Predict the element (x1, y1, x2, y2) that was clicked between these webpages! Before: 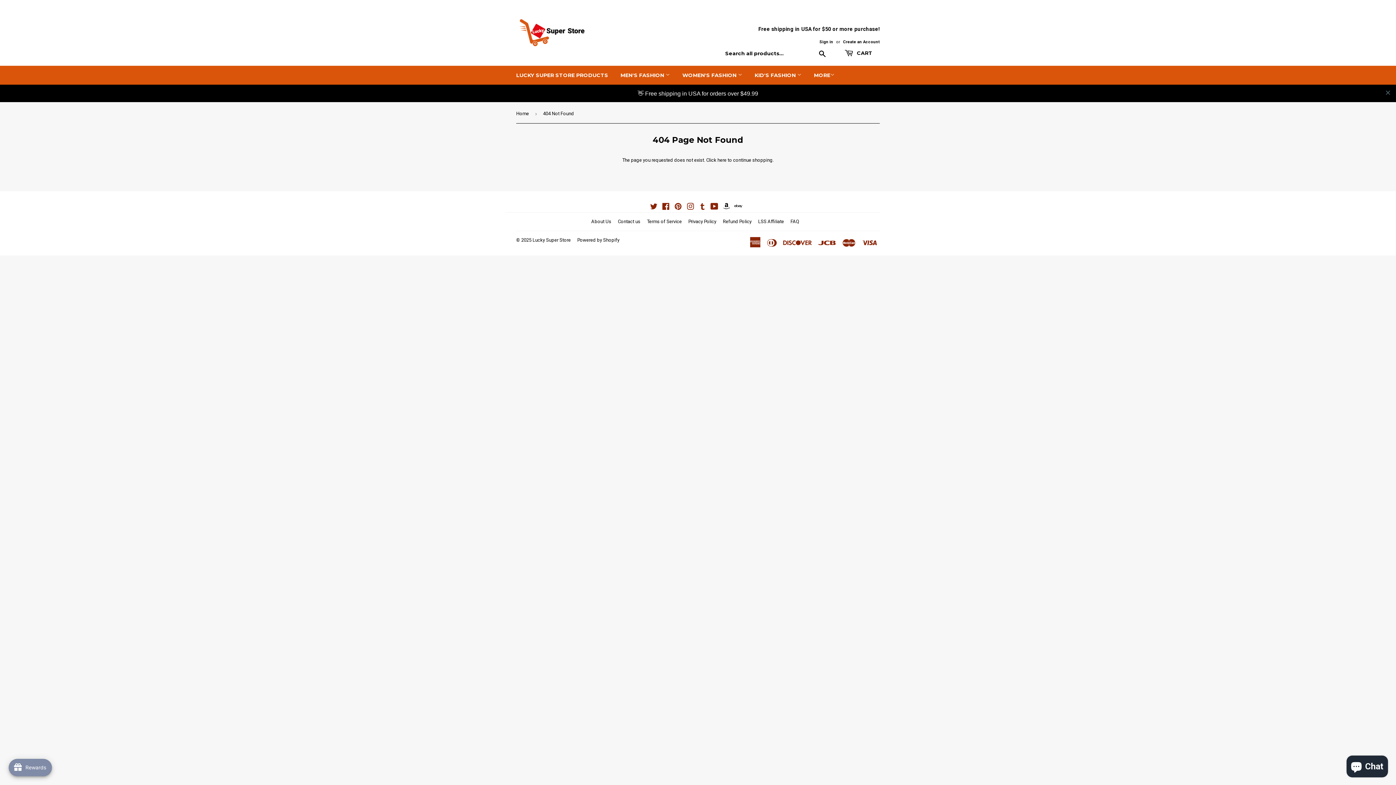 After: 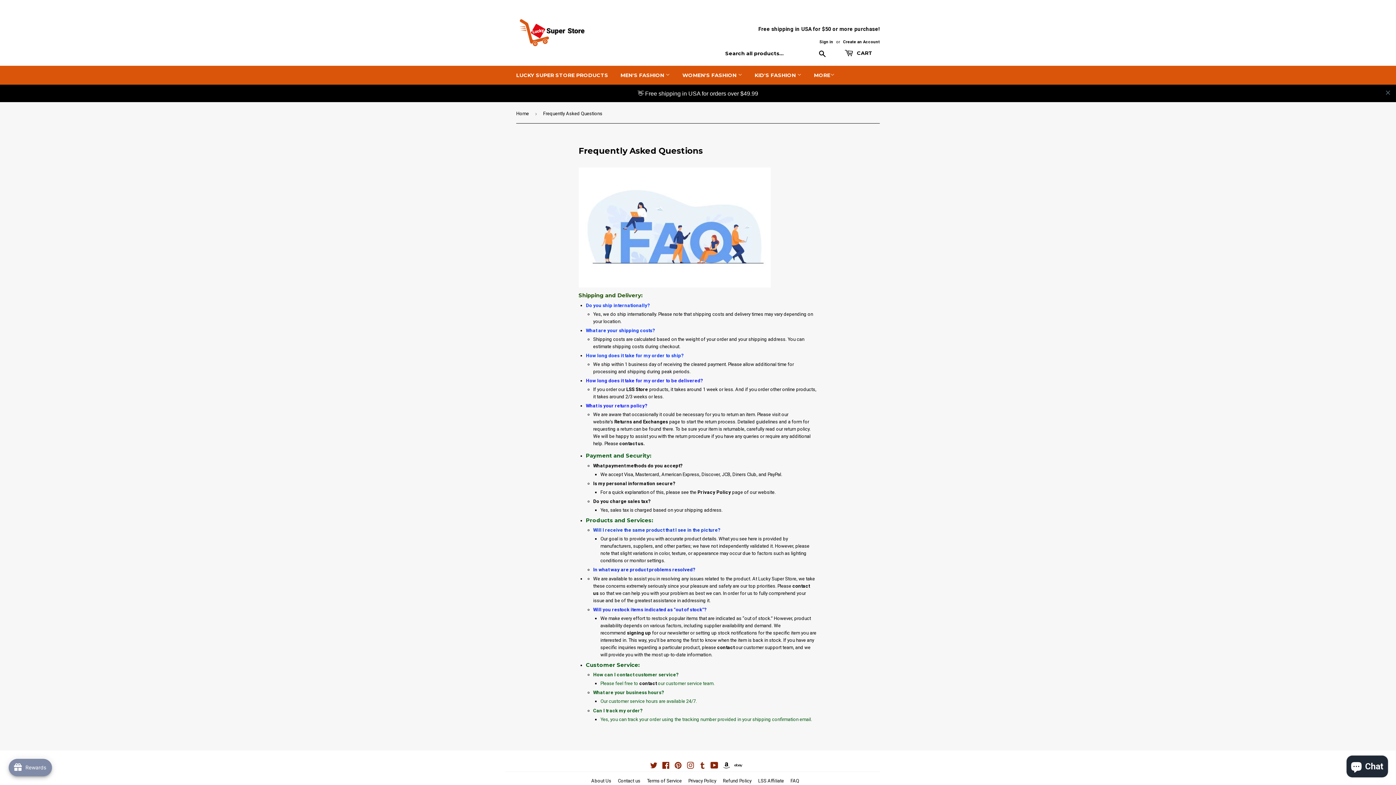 Action: bbox: (790, 201, 799, 206) label: FAQ